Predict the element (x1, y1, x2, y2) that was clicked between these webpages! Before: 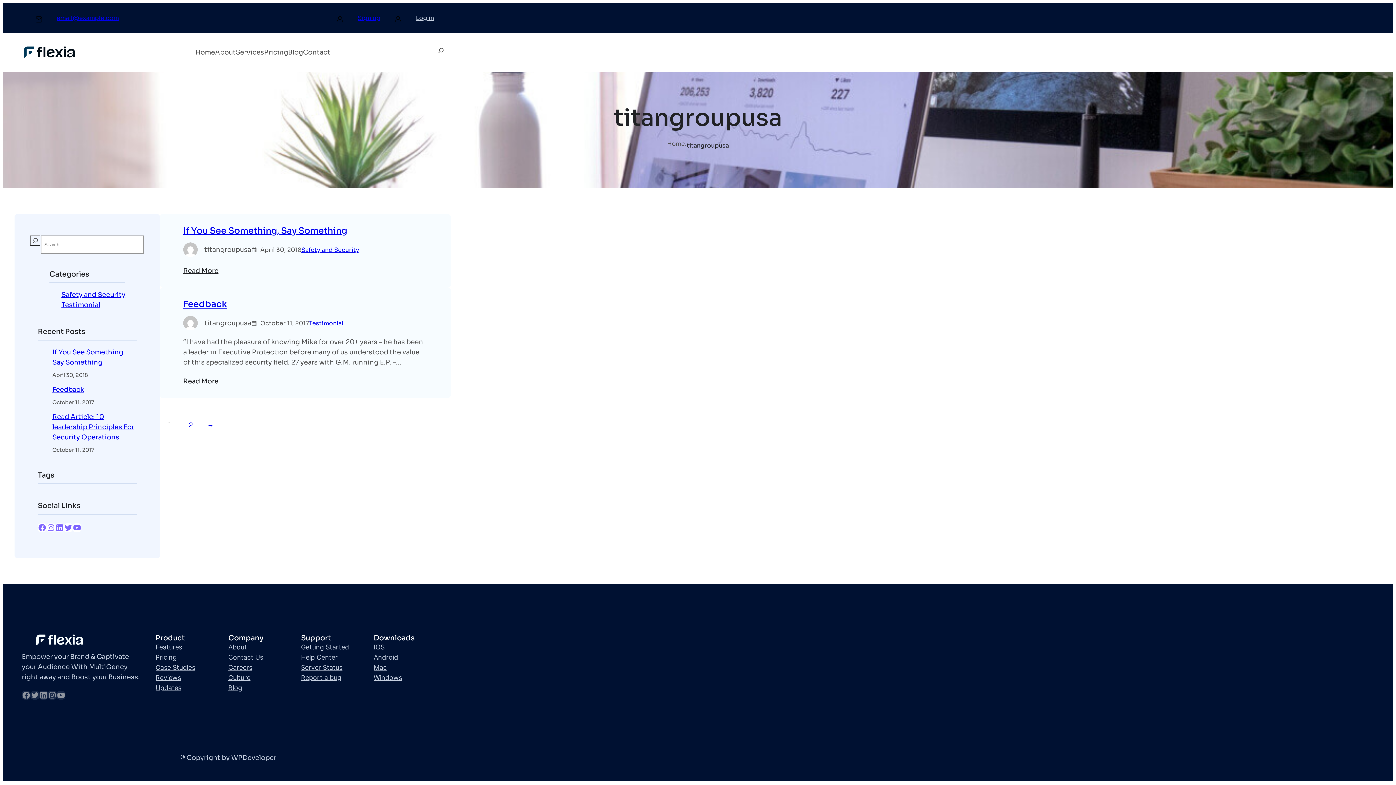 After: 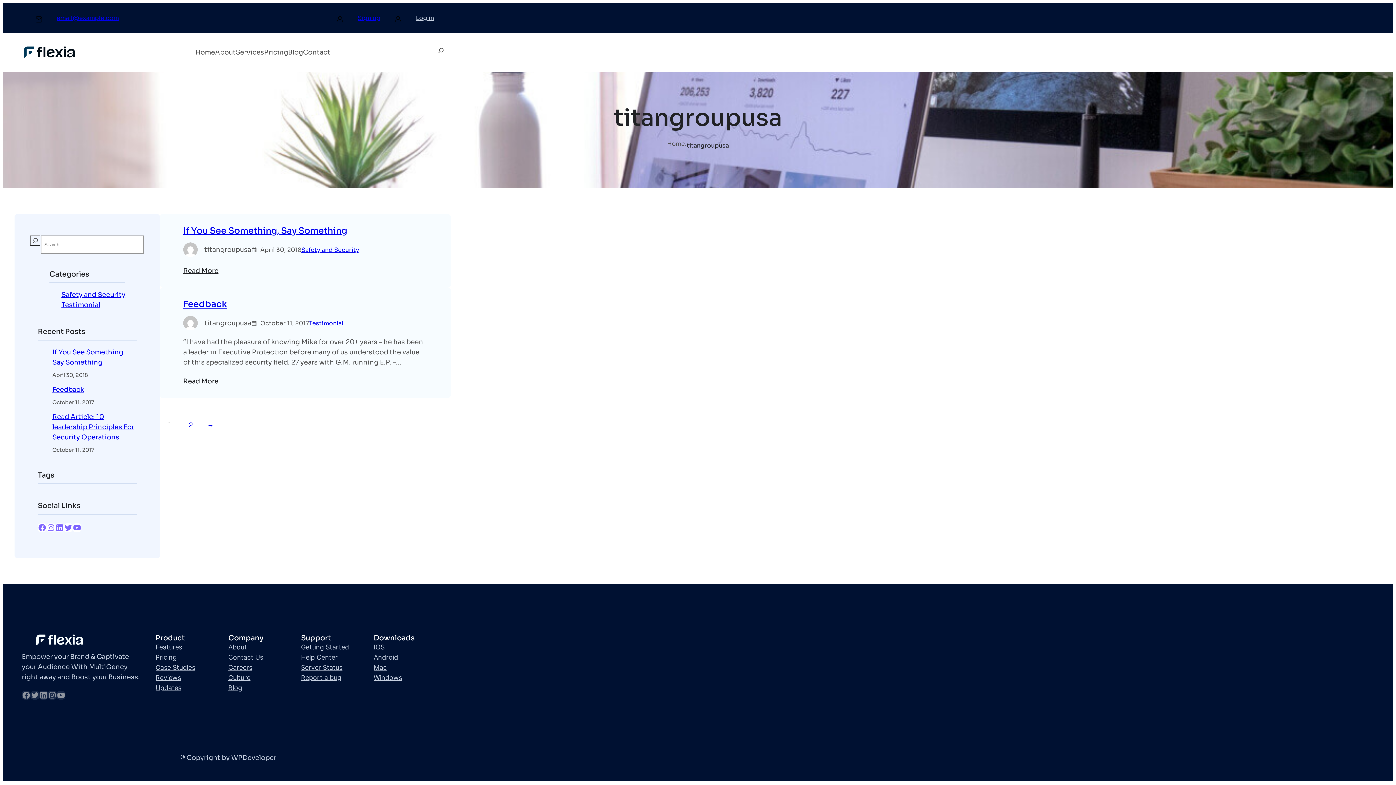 Action: bbox: (301, 652, 337, 662) label: Help Center